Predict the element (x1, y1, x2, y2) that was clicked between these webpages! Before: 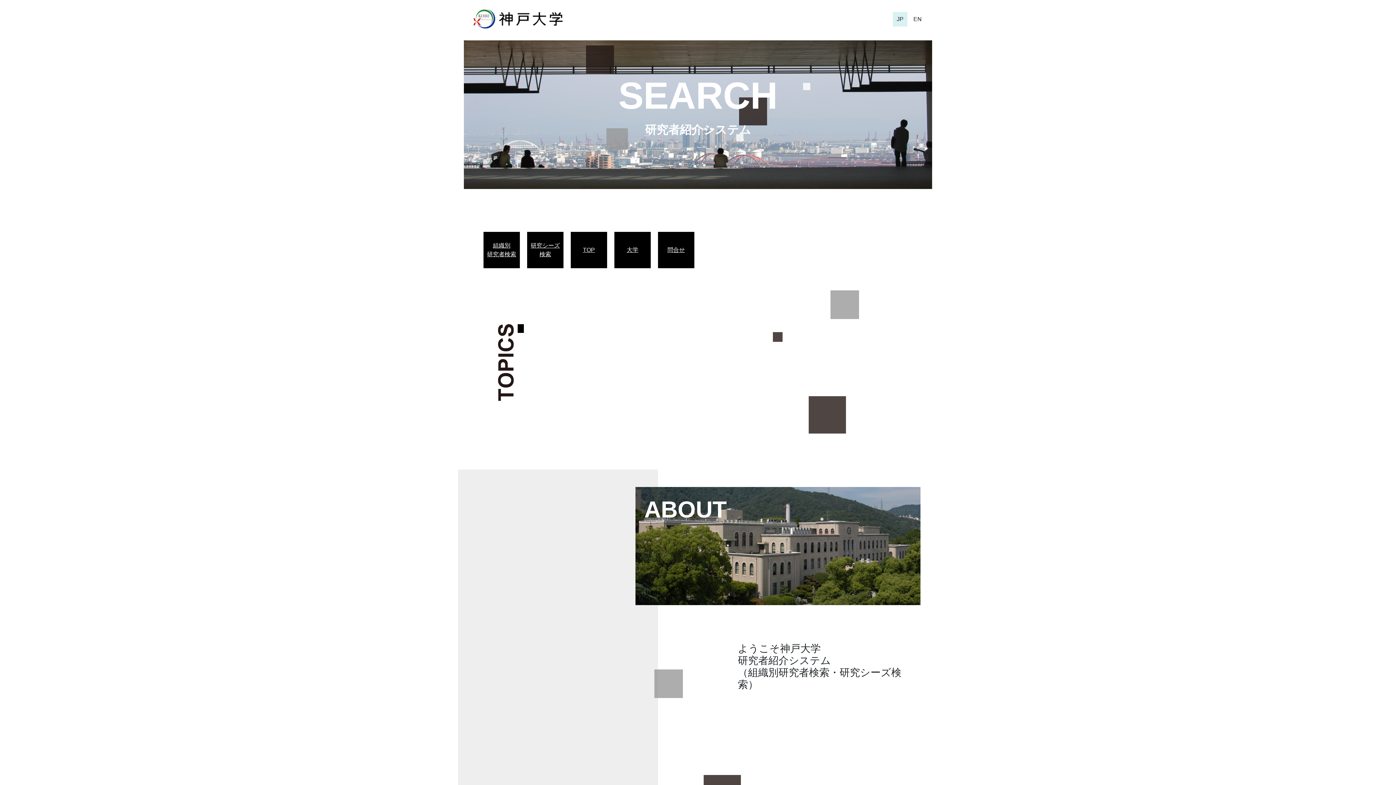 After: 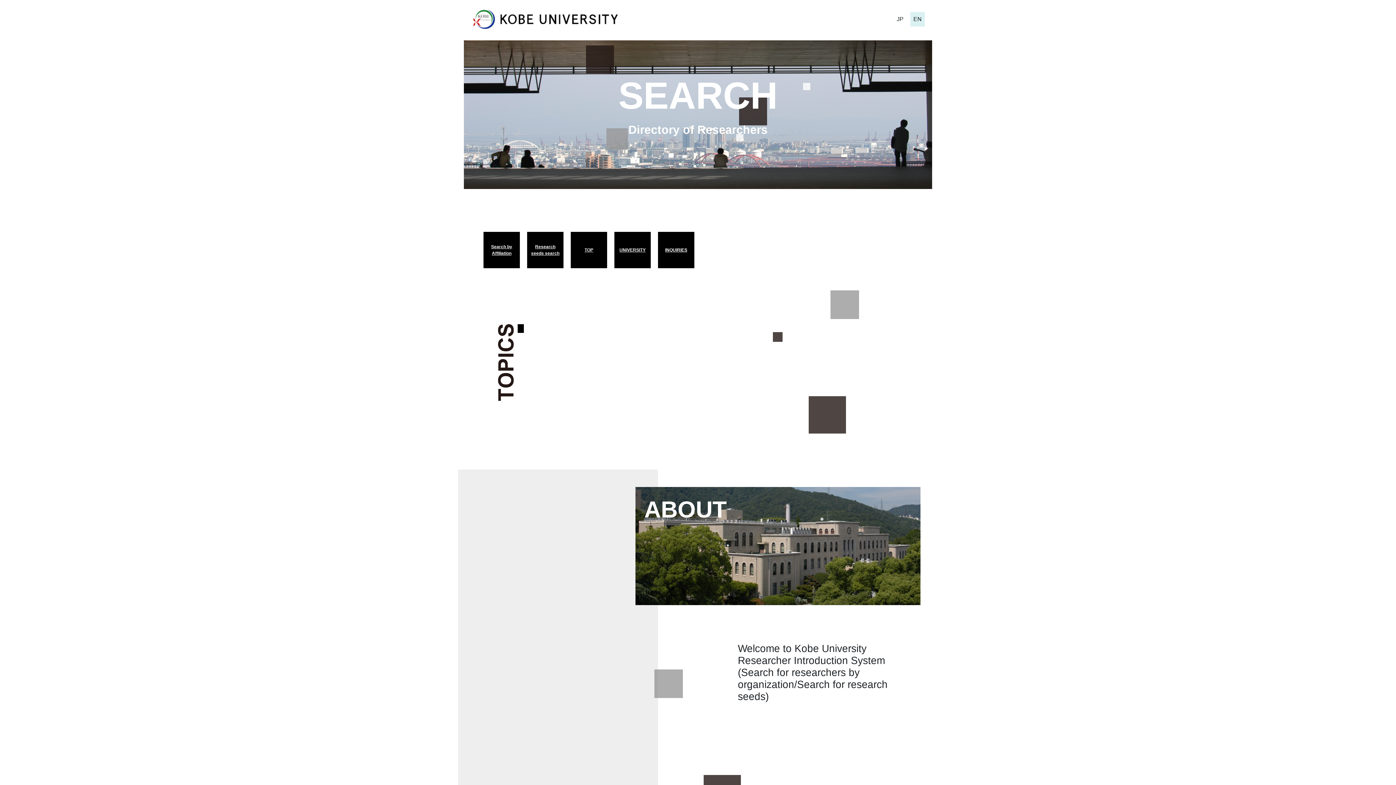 Action: bbox: (910, 11, 925, 26) label: EN